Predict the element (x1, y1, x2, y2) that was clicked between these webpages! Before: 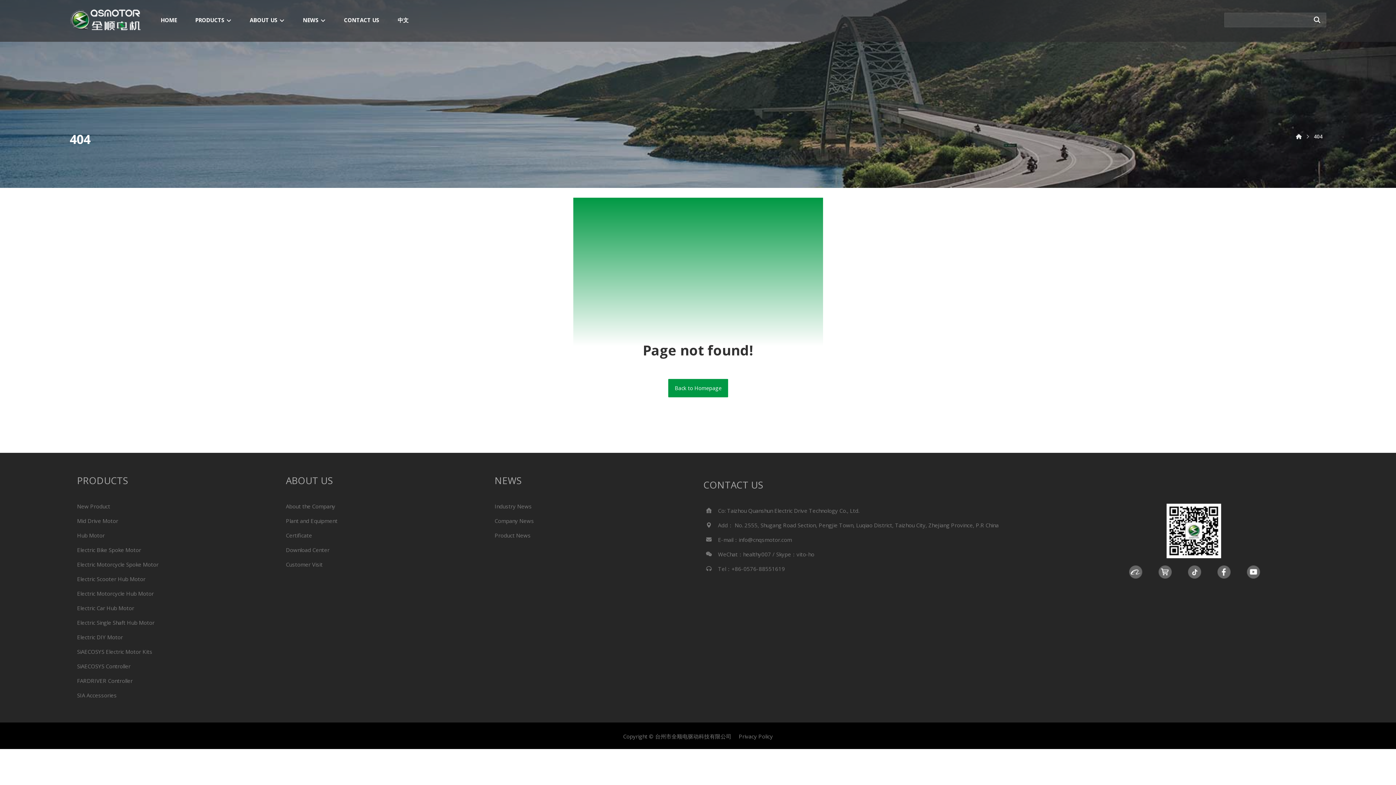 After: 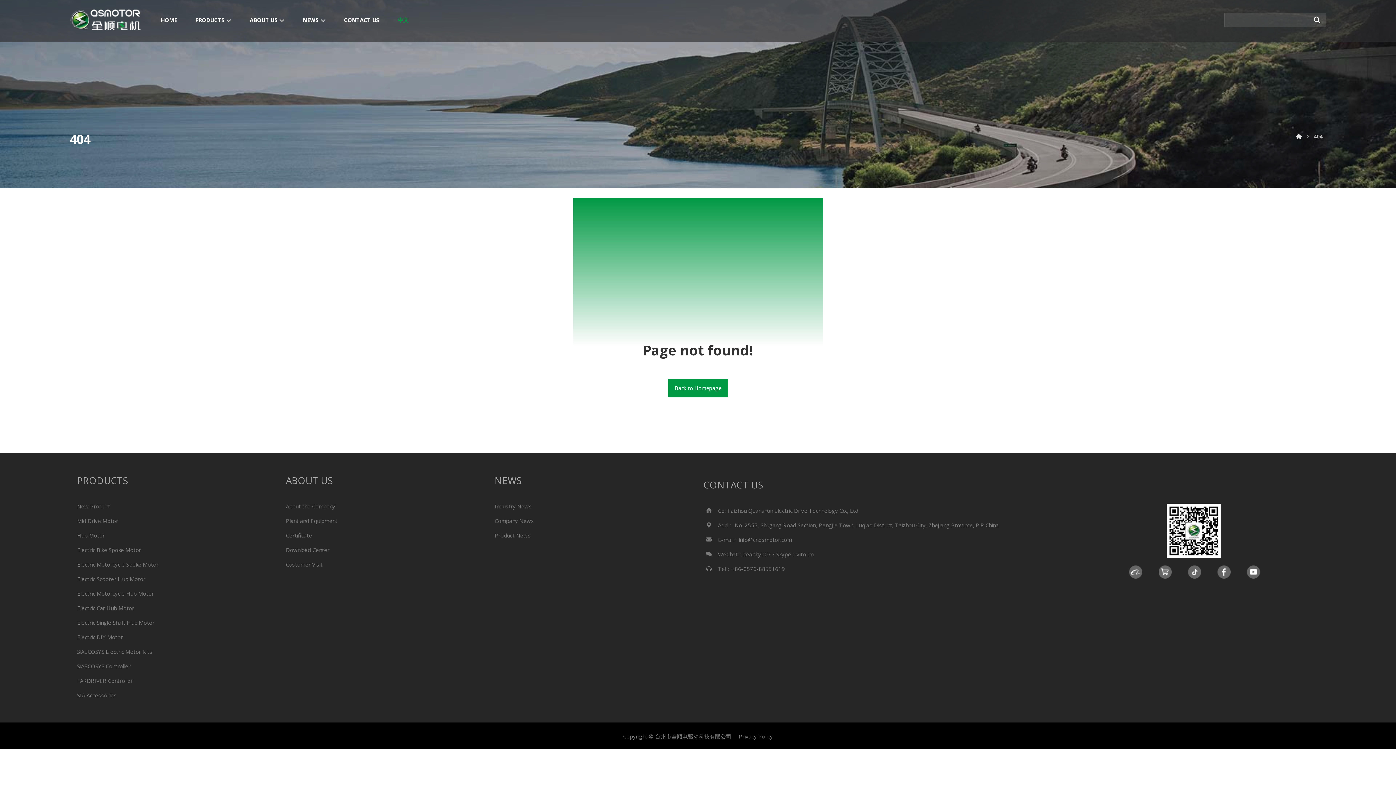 Action: label: 中文 bbox: (390, 12, 416, 27)